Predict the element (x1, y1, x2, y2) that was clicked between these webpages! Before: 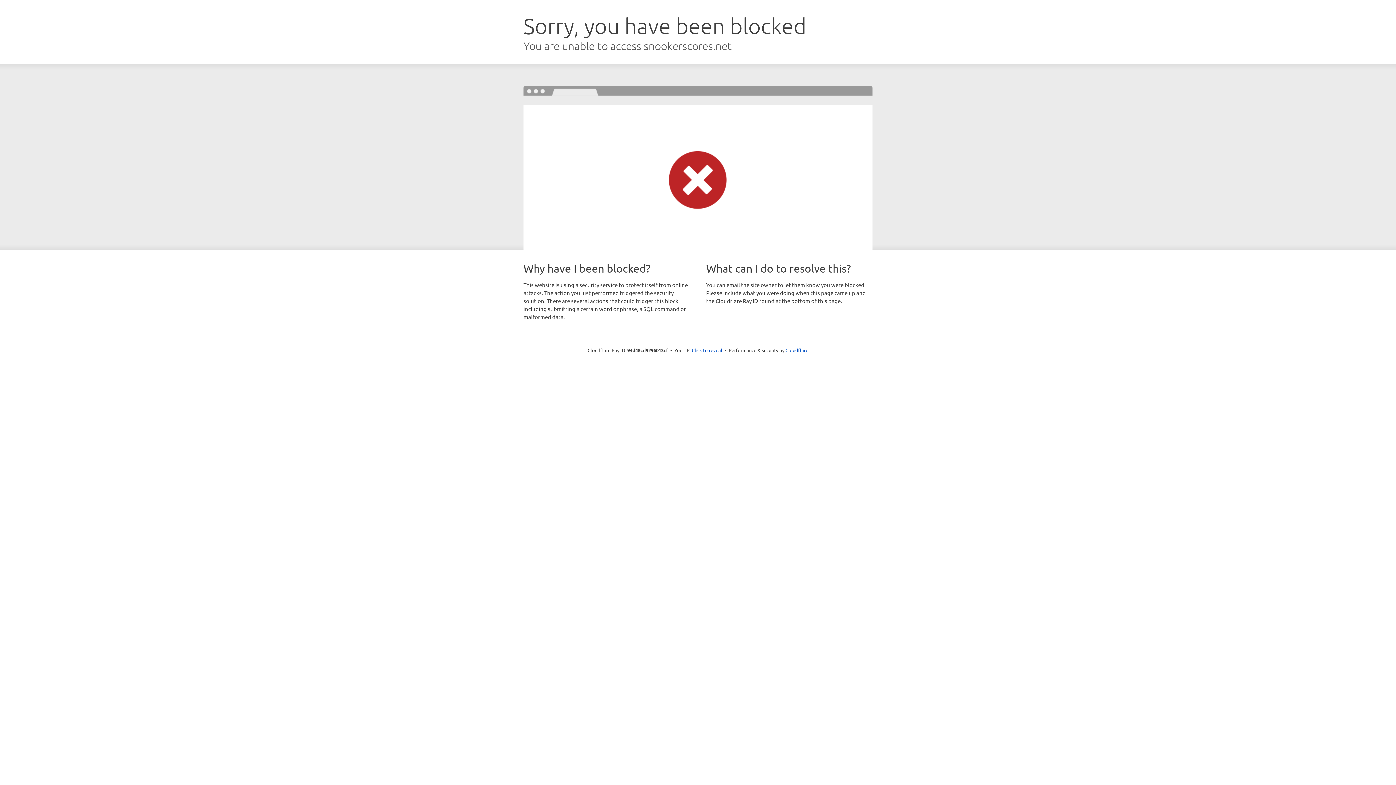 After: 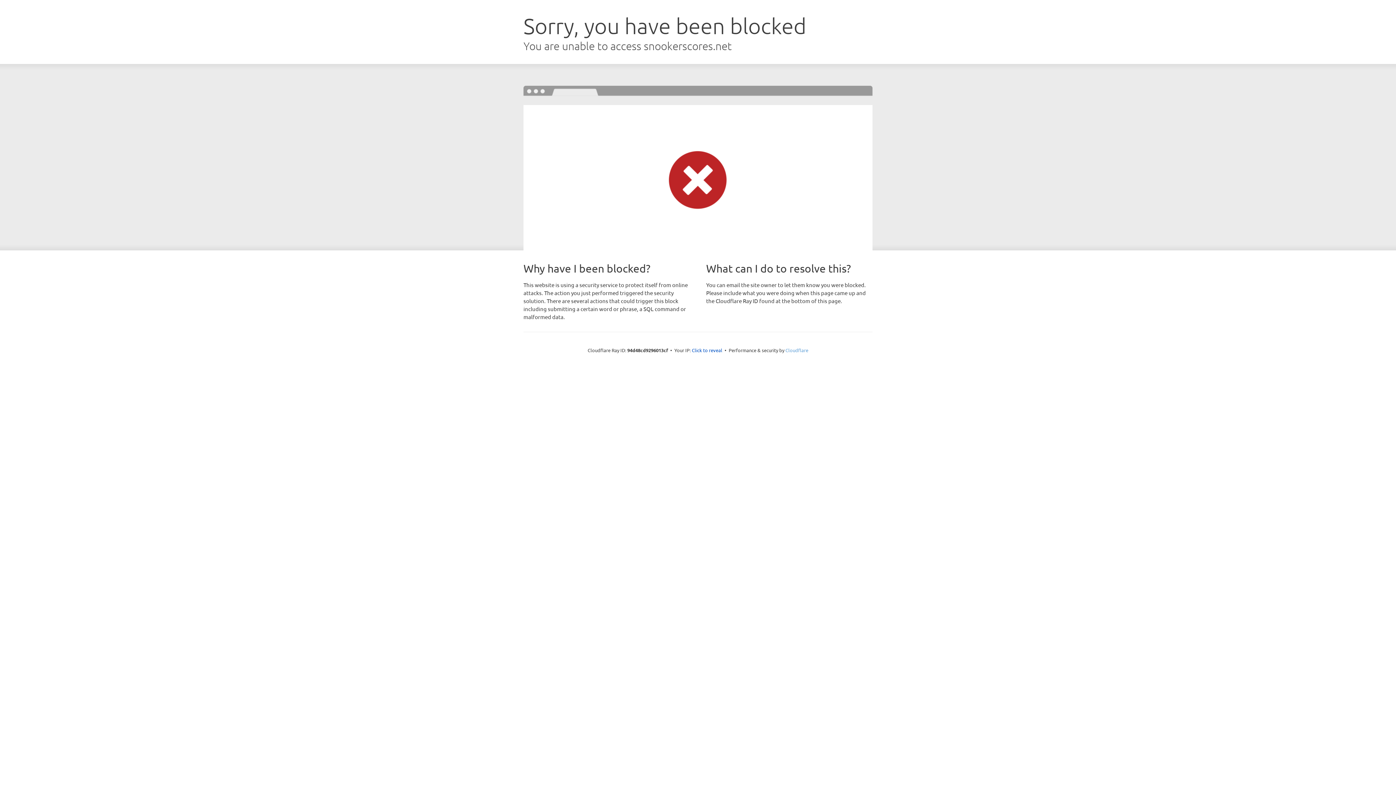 Action: bbox: (785, 347, 808, 353) label: Cloudflare